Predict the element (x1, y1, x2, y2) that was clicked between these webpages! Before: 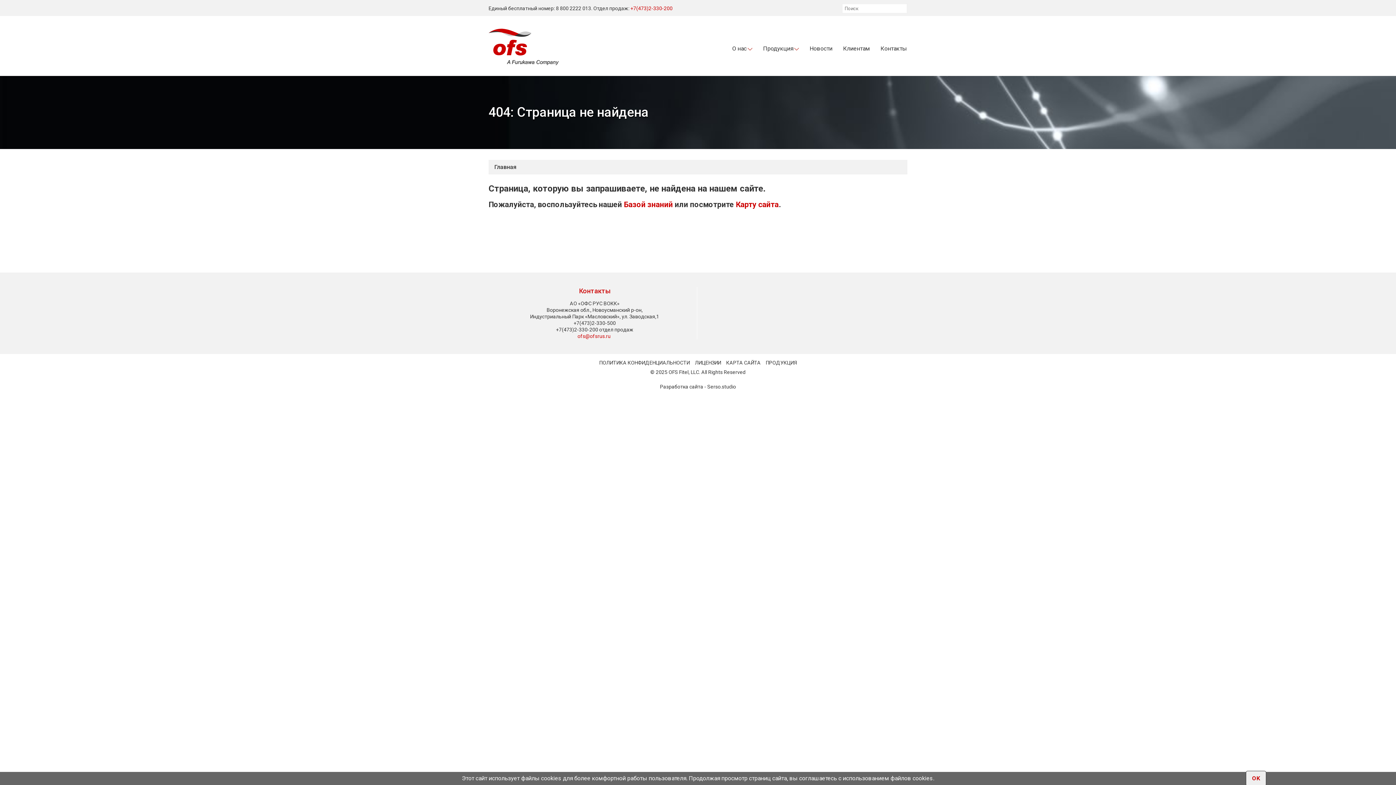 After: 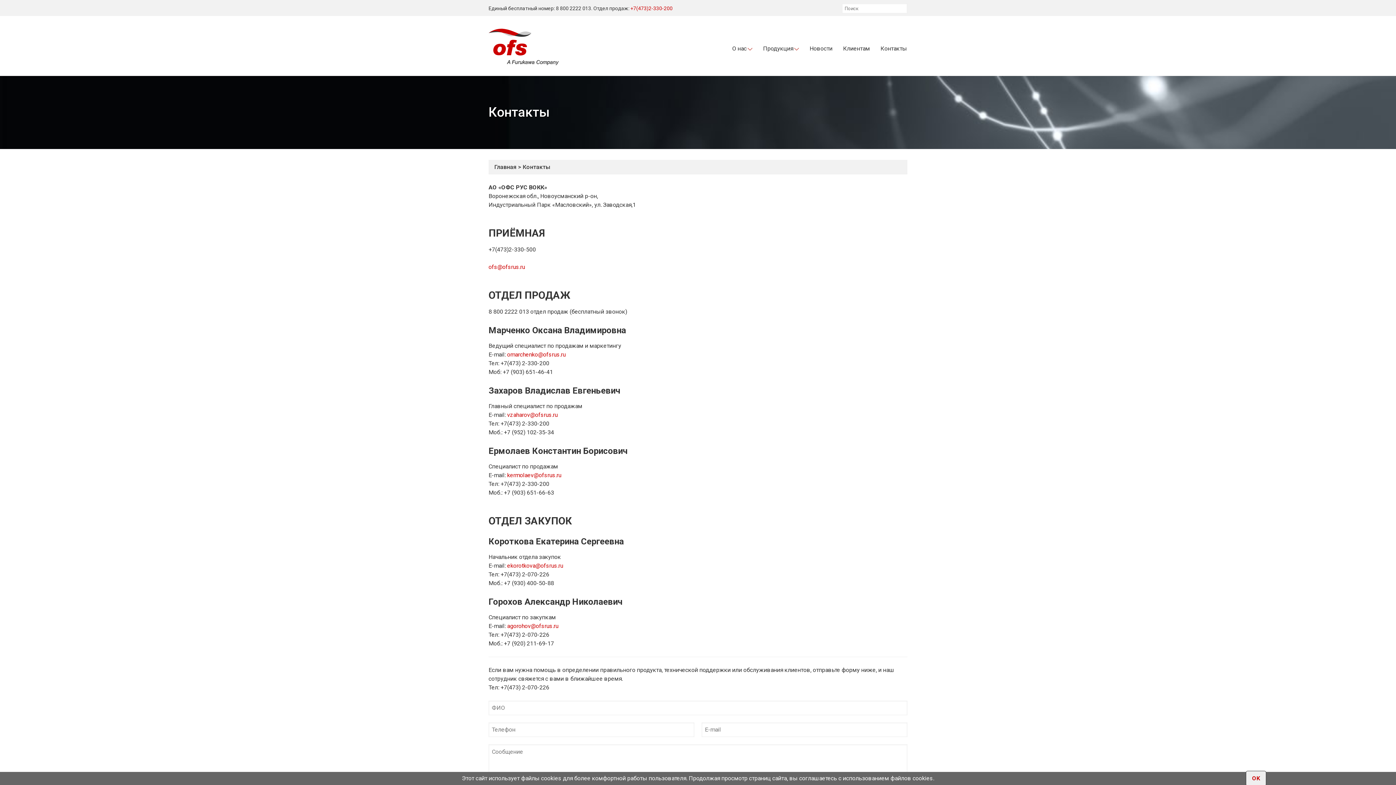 Action: bbox: (870, 39, 907, 70) label: Контакты